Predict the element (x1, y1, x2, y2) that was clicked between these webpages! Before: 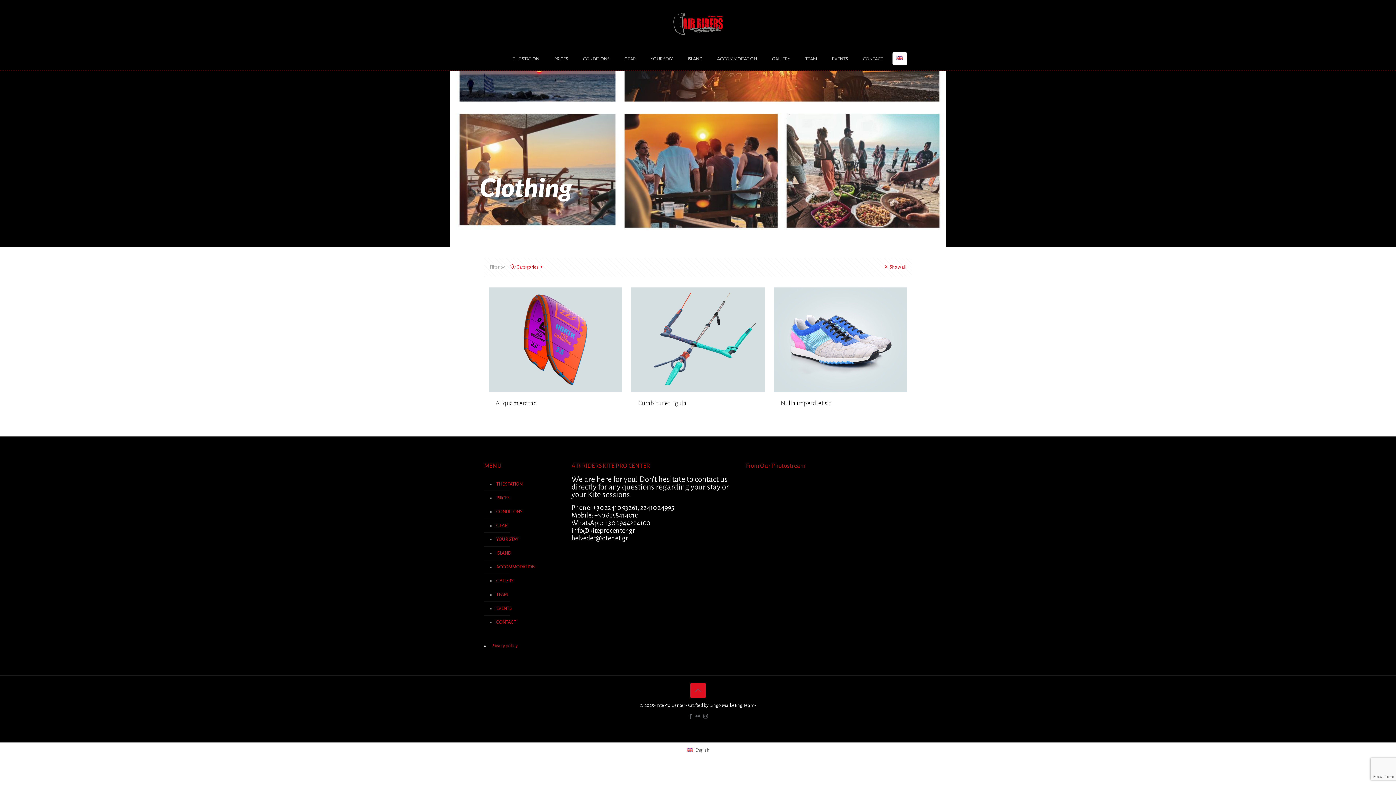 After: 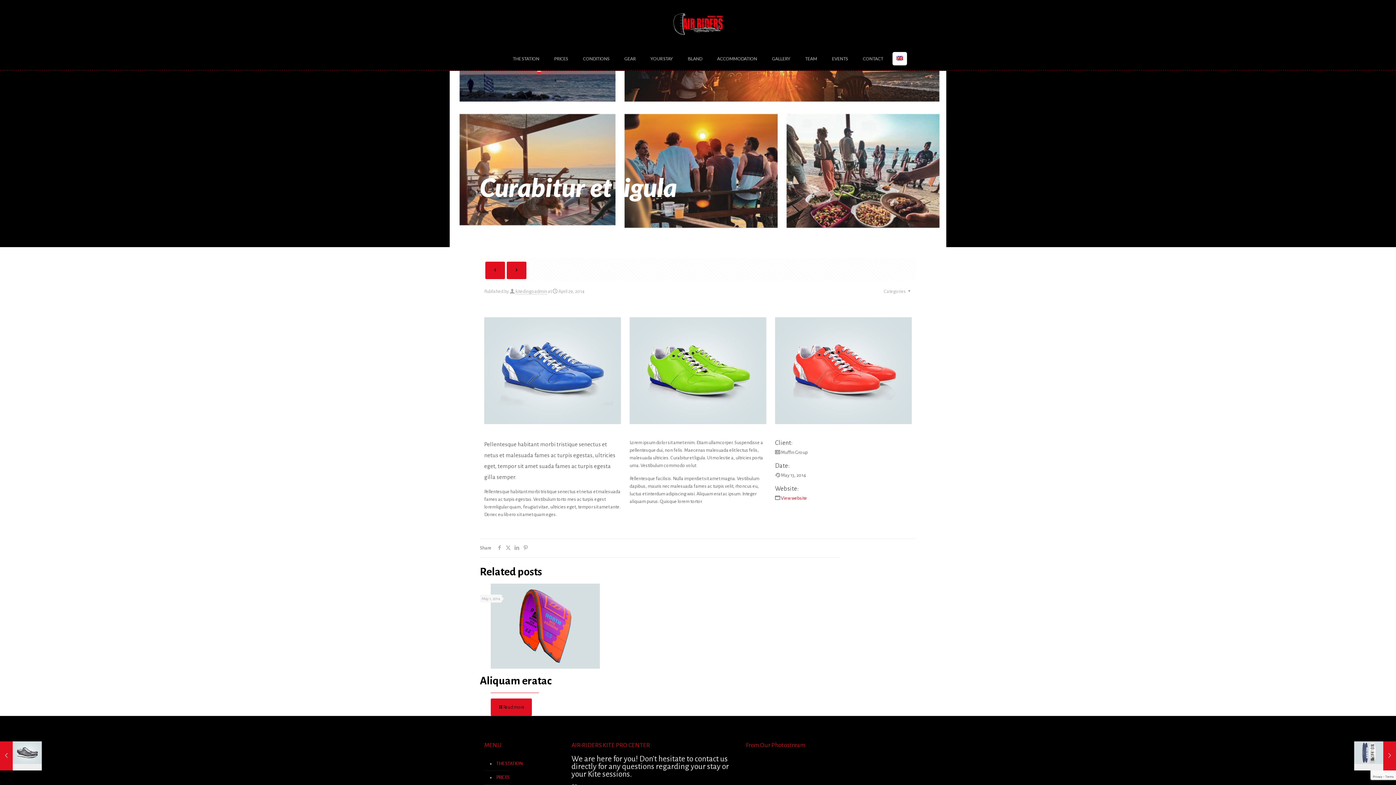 Action: bbox: (638, 400, 686, 406) label: Curabitur et ligula